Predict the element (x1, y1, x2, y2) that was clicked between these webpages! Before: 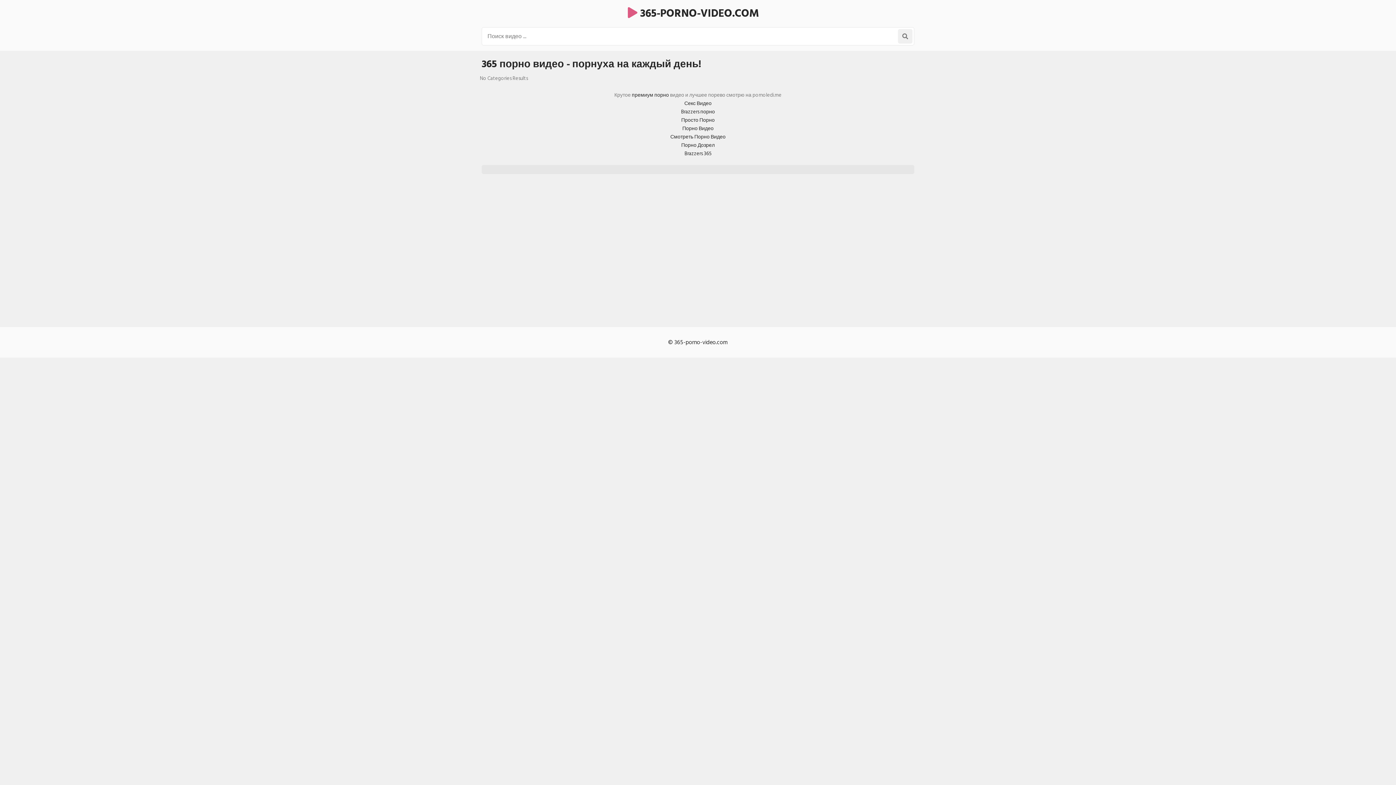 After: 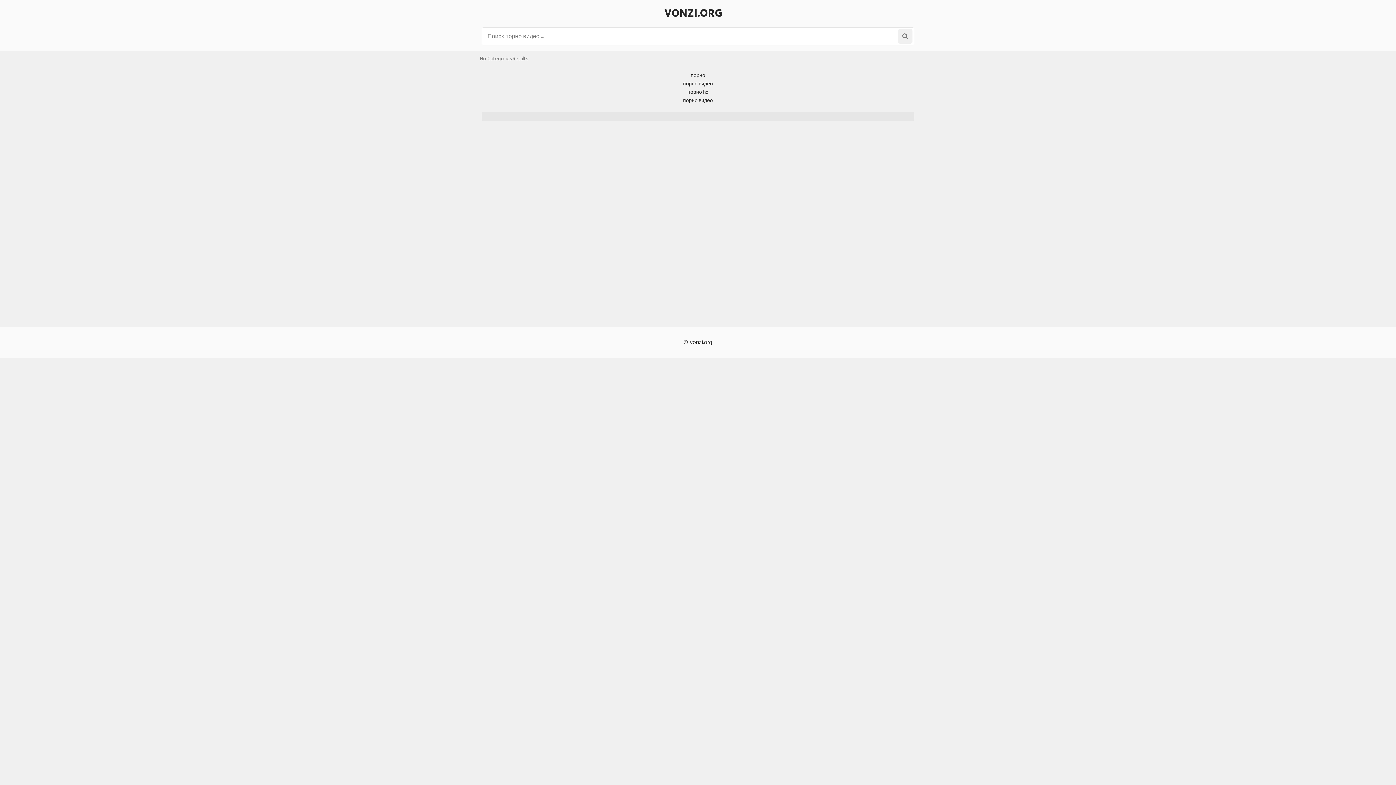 Action: bbox: (670, 132, 725, 141) label: Смотреть Порно Видео